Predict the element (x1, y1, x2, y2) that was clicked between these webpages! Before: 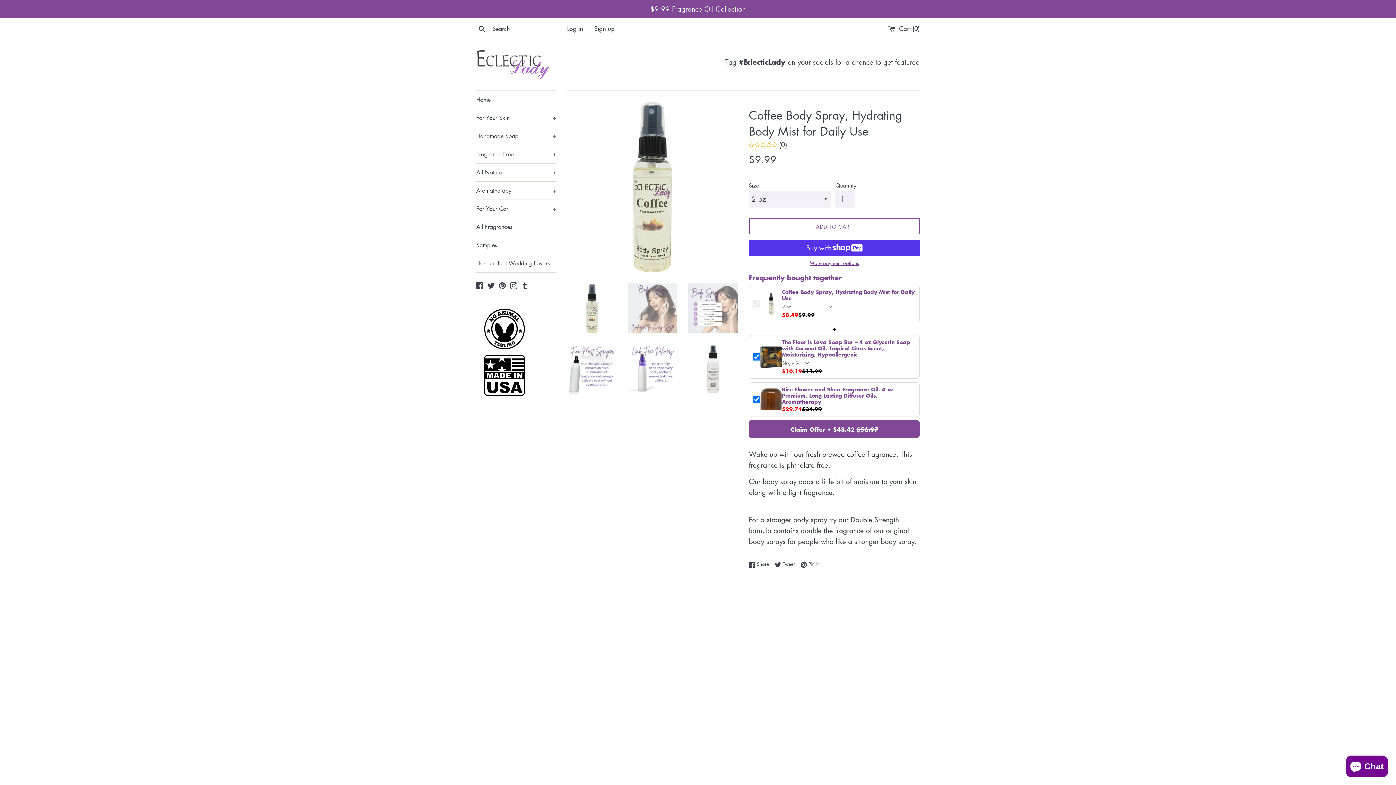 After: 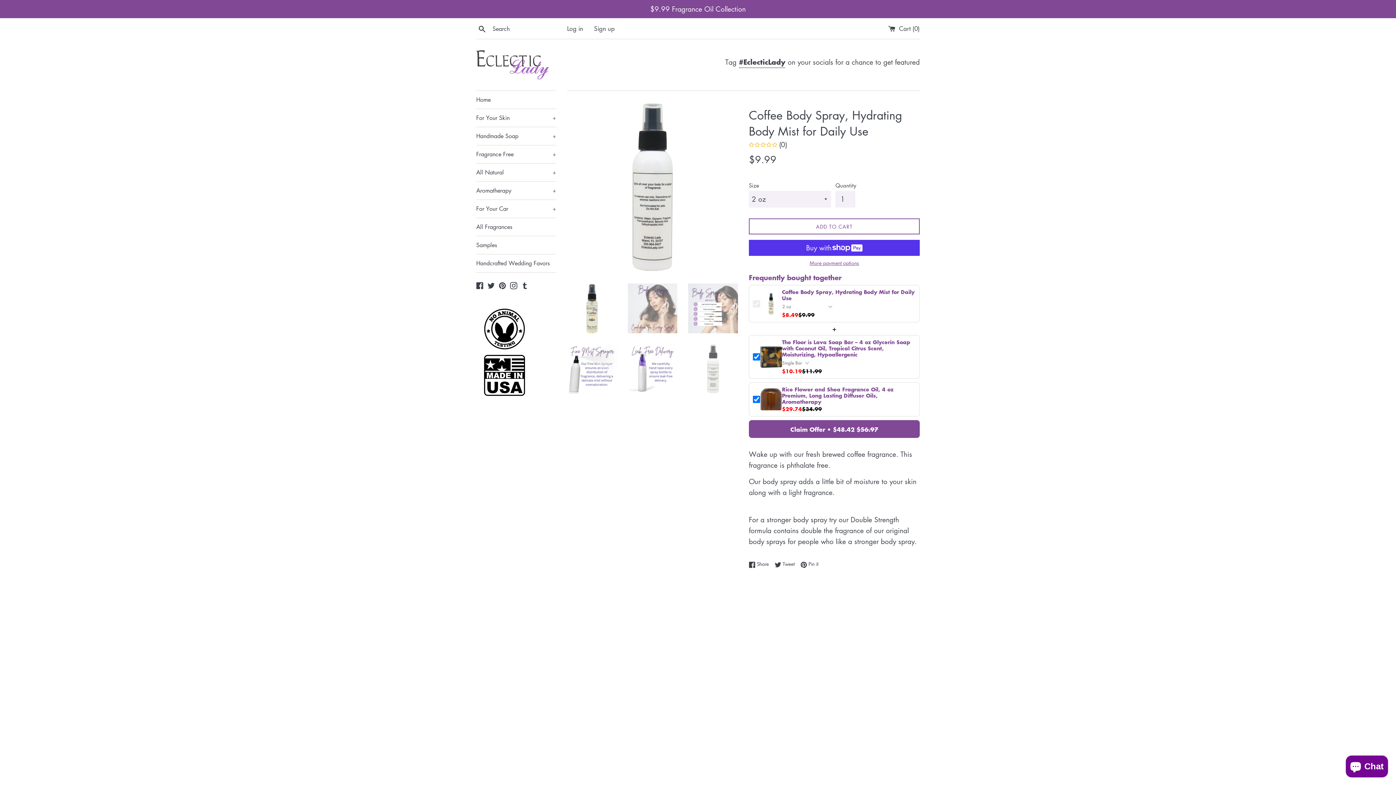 Action: bbox: (688, 344, 738, 393)